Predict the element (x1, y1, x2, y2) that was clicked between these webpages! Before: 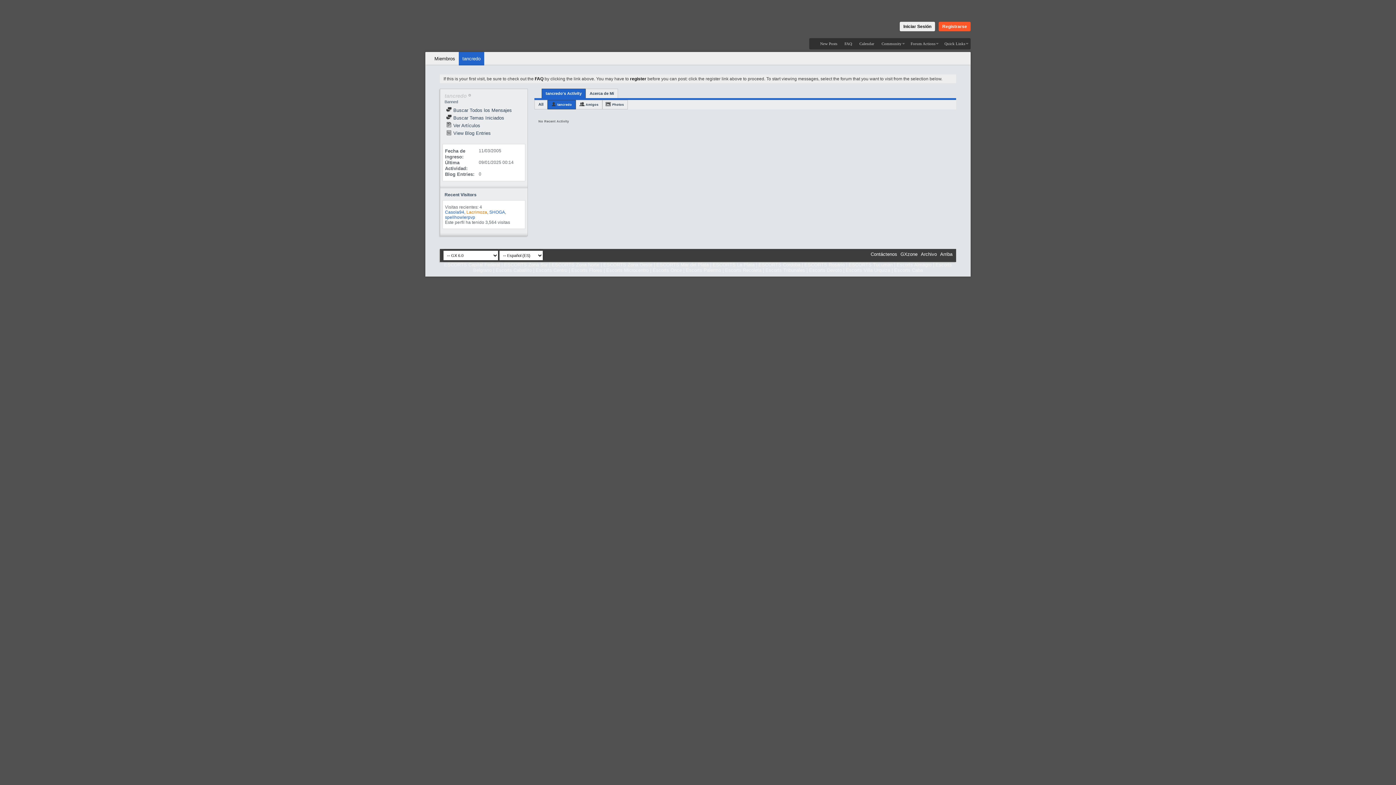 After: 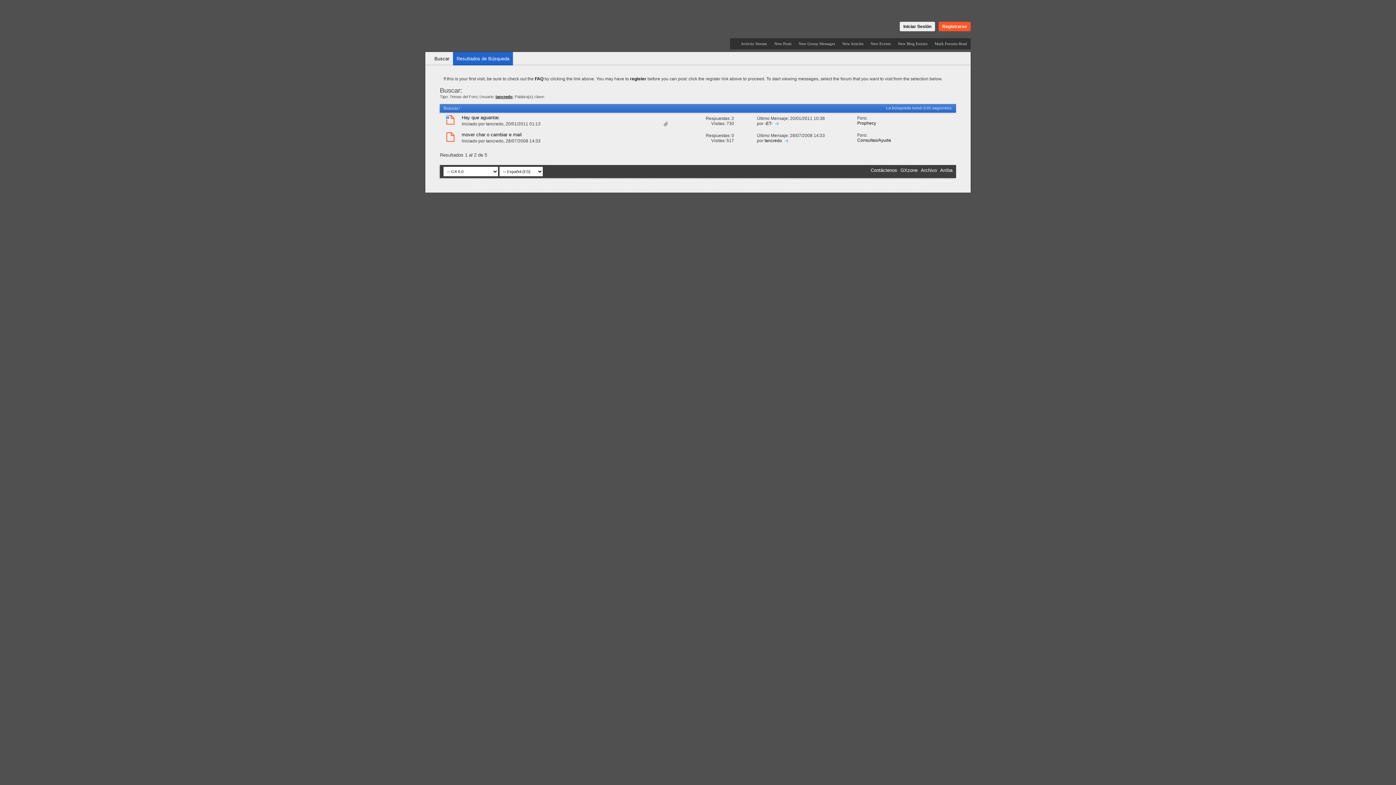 Action: label:  Buscar Temas Iniciados bbox: (446, 115, 504, 120)